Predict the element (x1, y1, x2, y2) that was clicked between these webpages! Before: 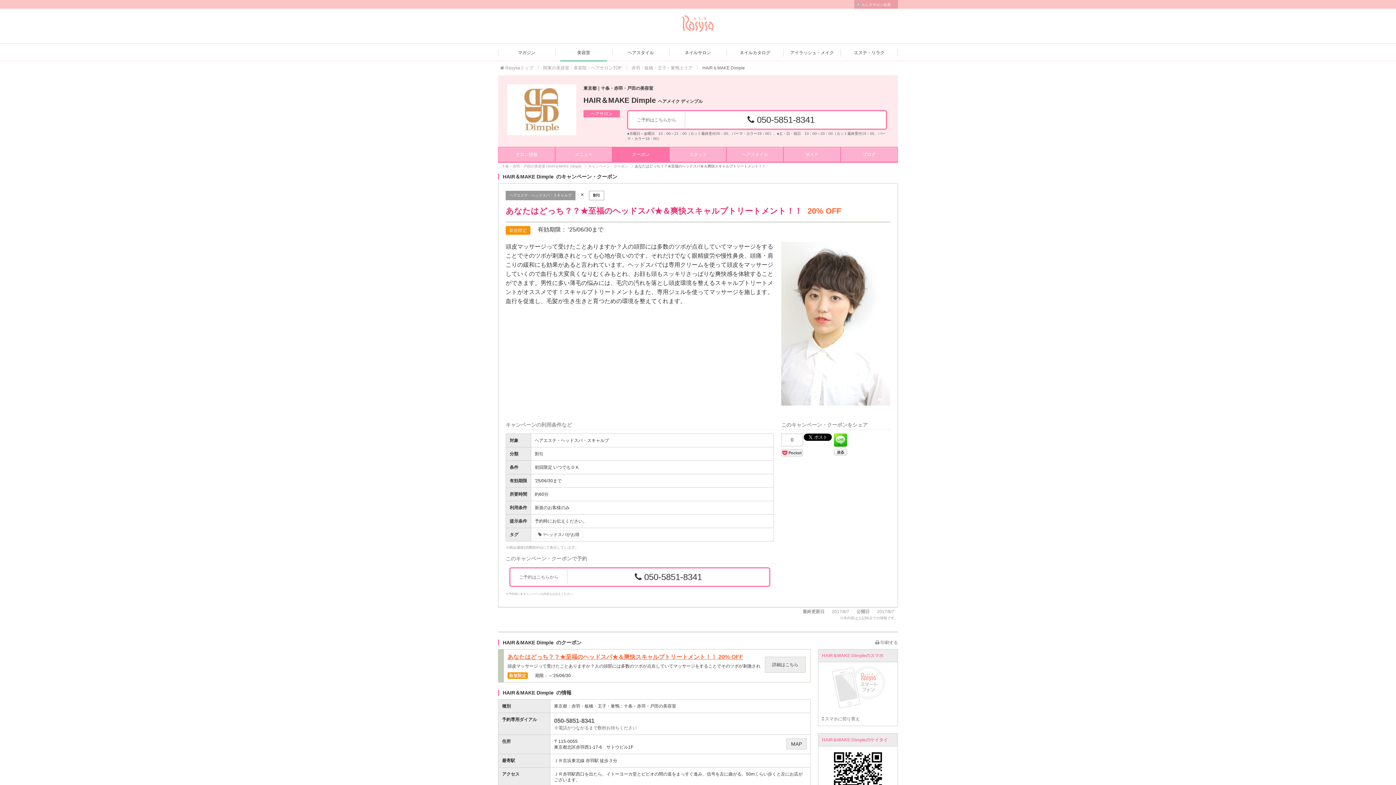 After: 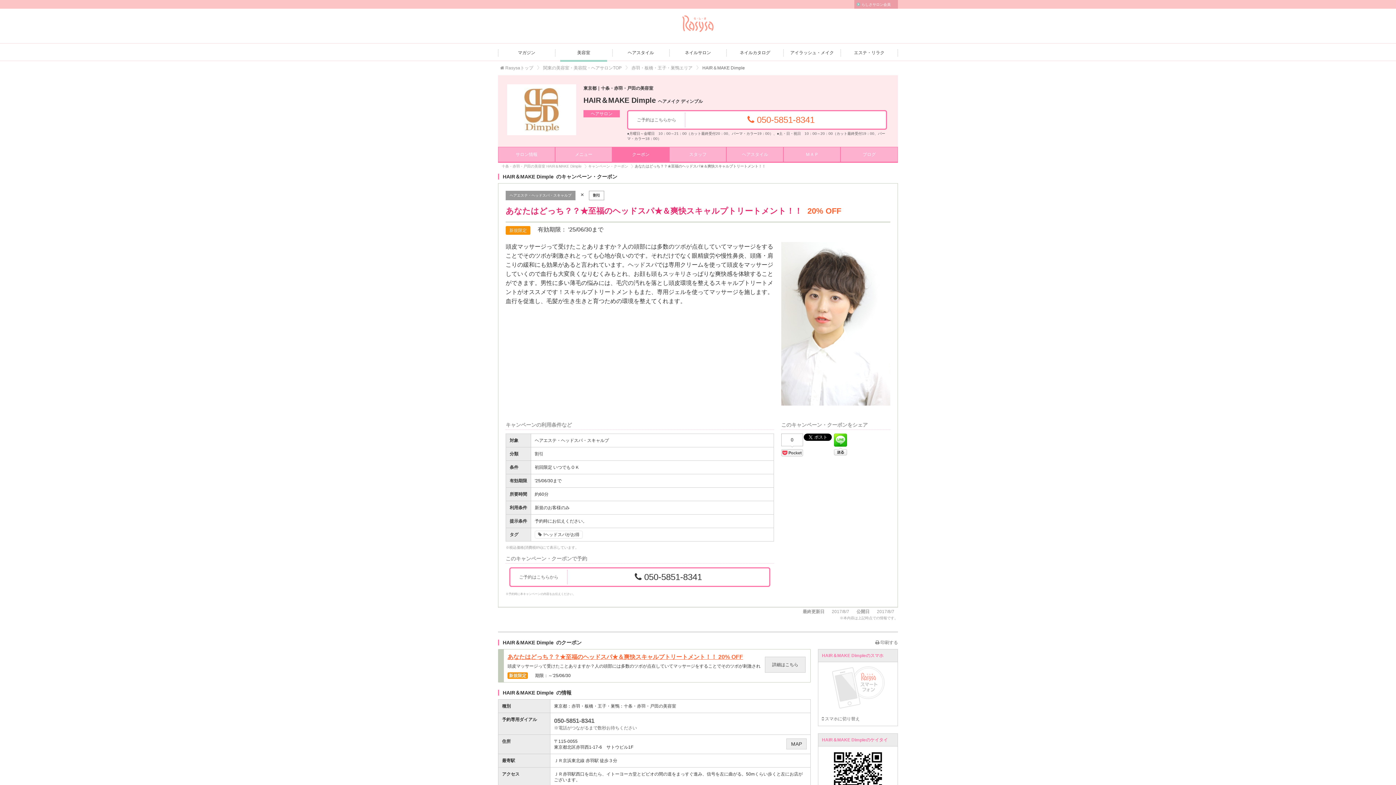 Action: label:  050-5851-8341 bbox: (685, 110, 877, 129)